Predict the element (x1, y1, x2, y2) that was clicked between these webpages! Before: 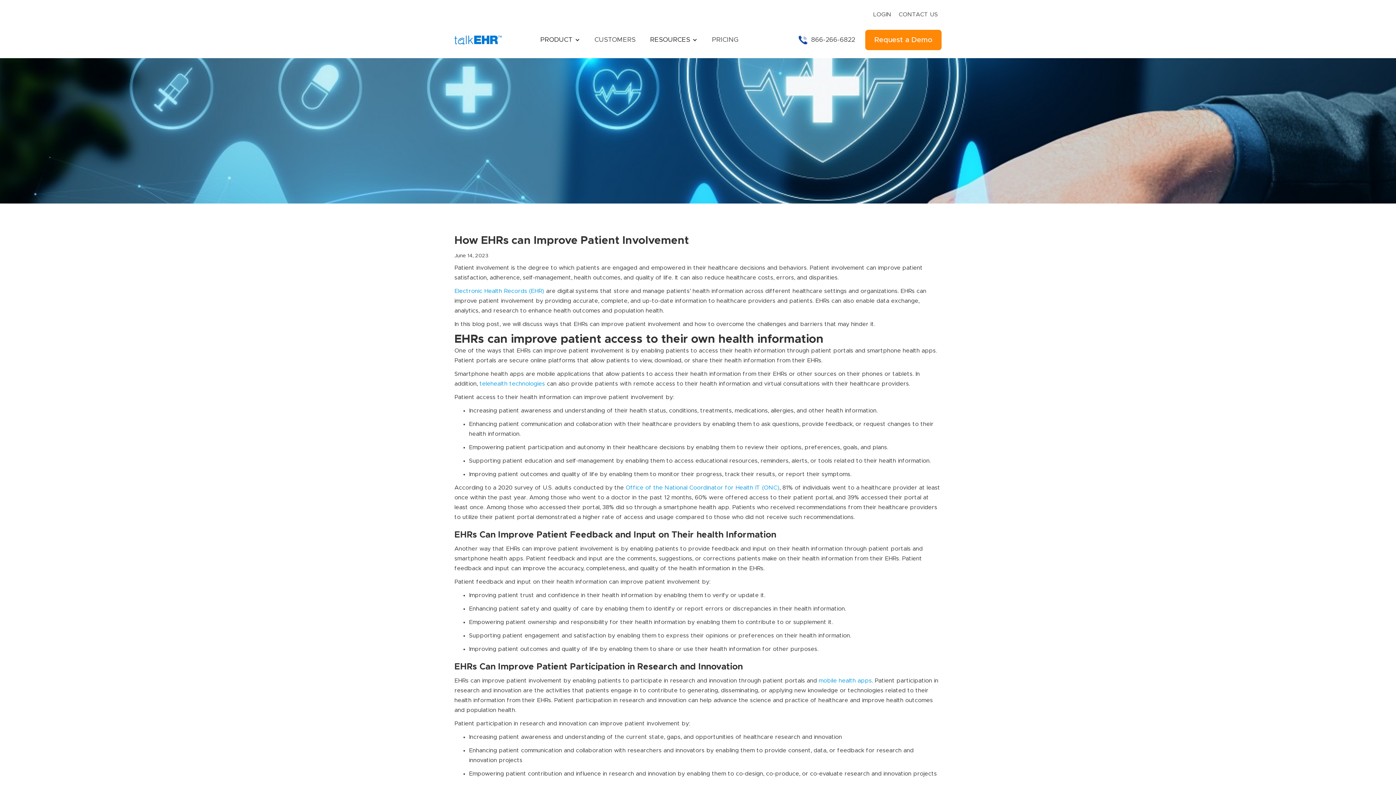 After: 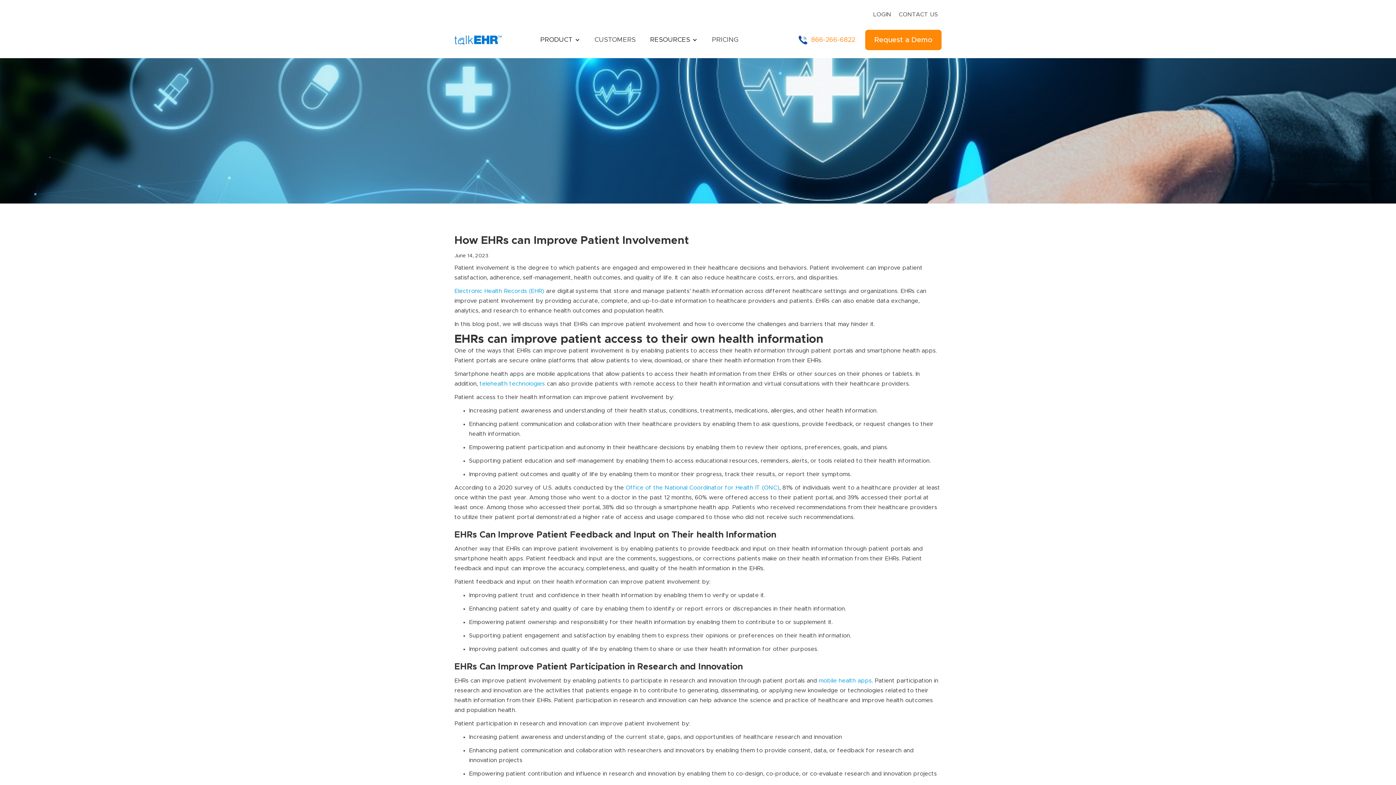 Action: label: 866-266-6822 bbox: (807, 29, 862, 50)